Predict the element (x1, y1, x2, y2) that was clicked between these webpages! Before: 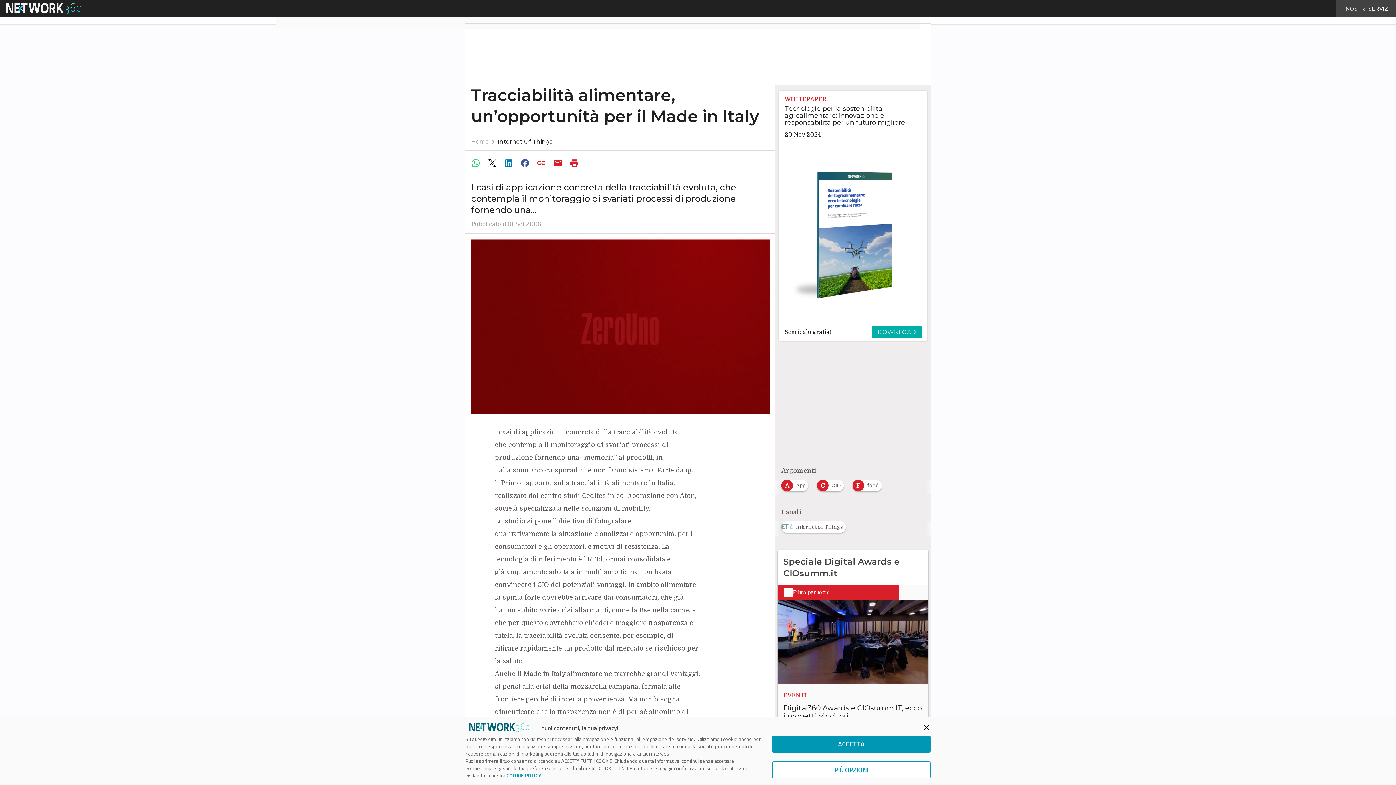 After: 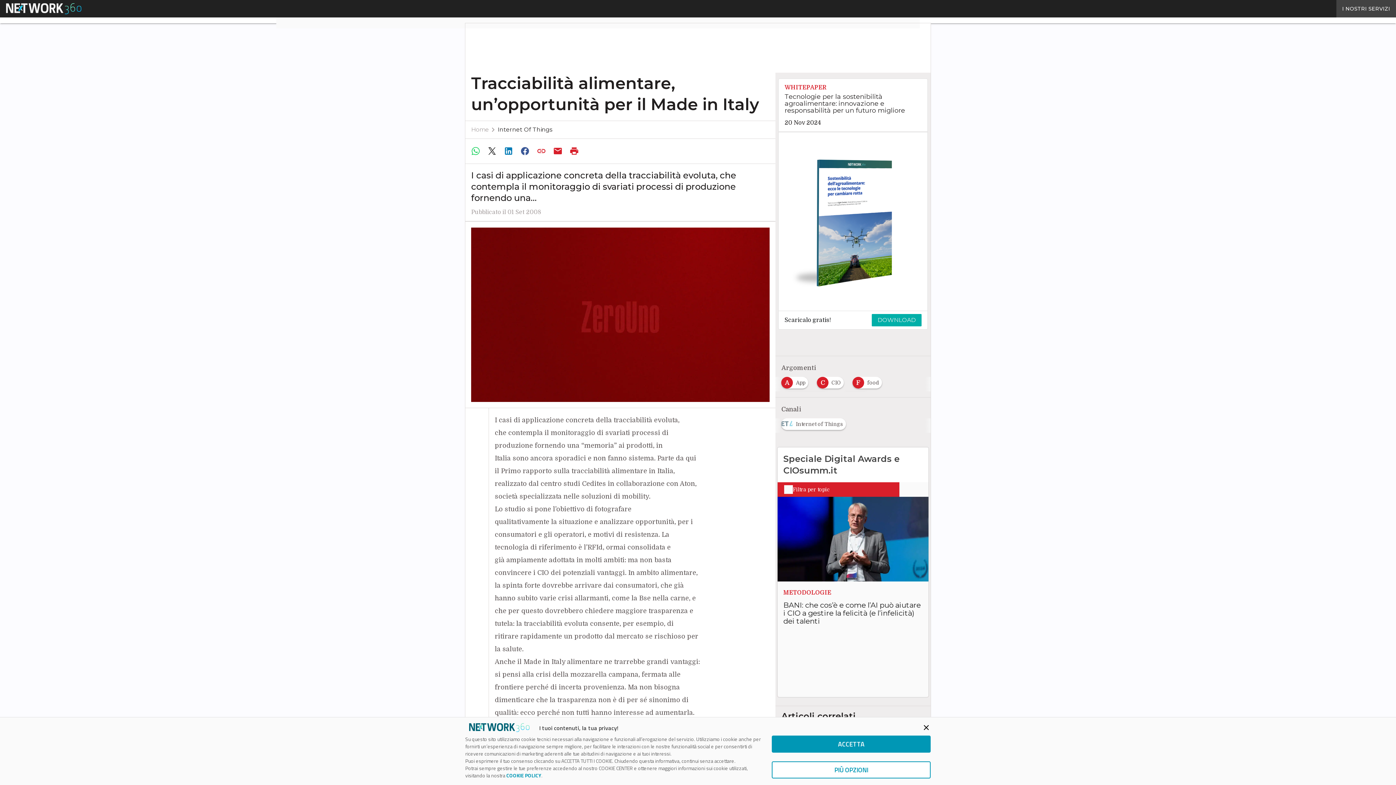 Action: bbox: (871, 326, 921, 338) label: DOWNLOAD